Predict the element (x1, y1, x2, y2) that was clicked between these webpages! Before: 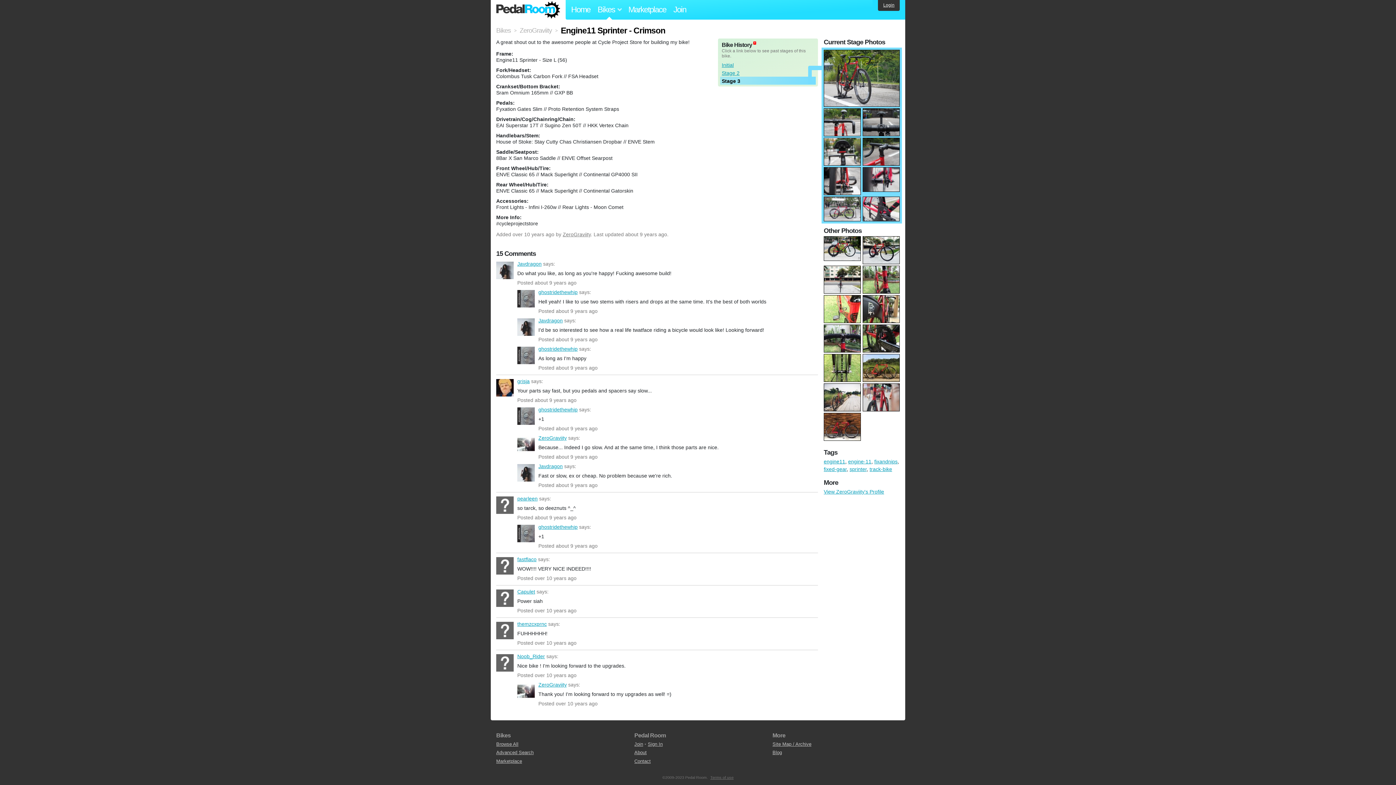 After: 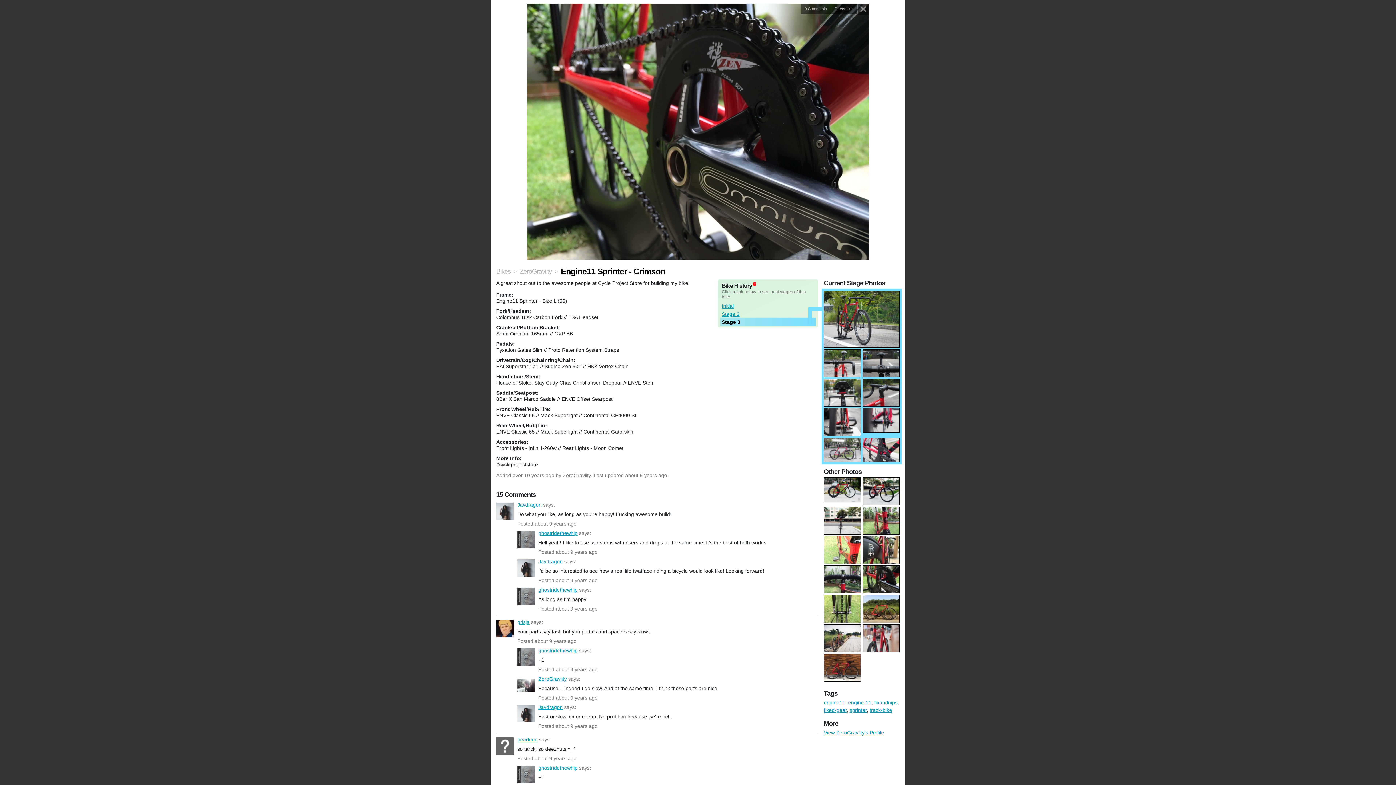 Action: bbox: (862, 325, 900, 331)